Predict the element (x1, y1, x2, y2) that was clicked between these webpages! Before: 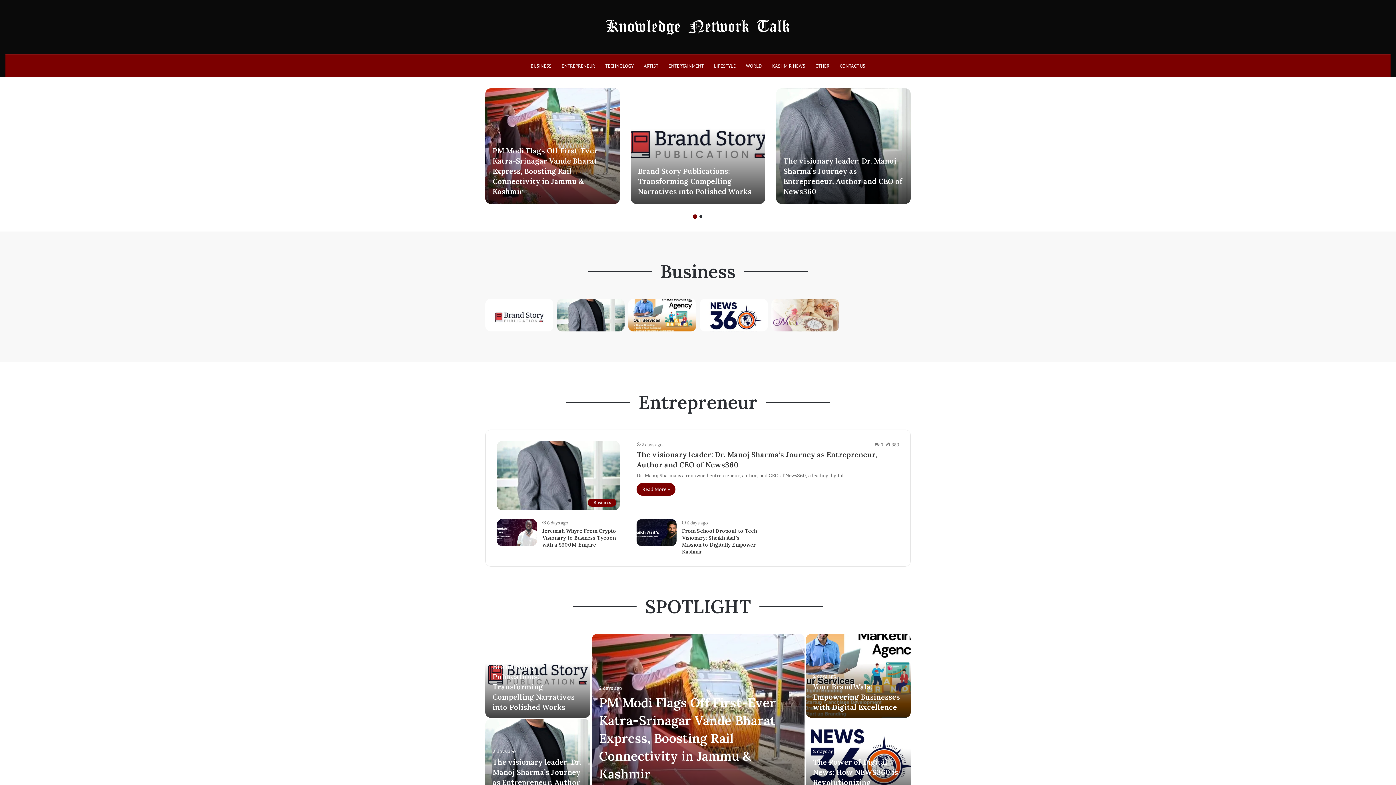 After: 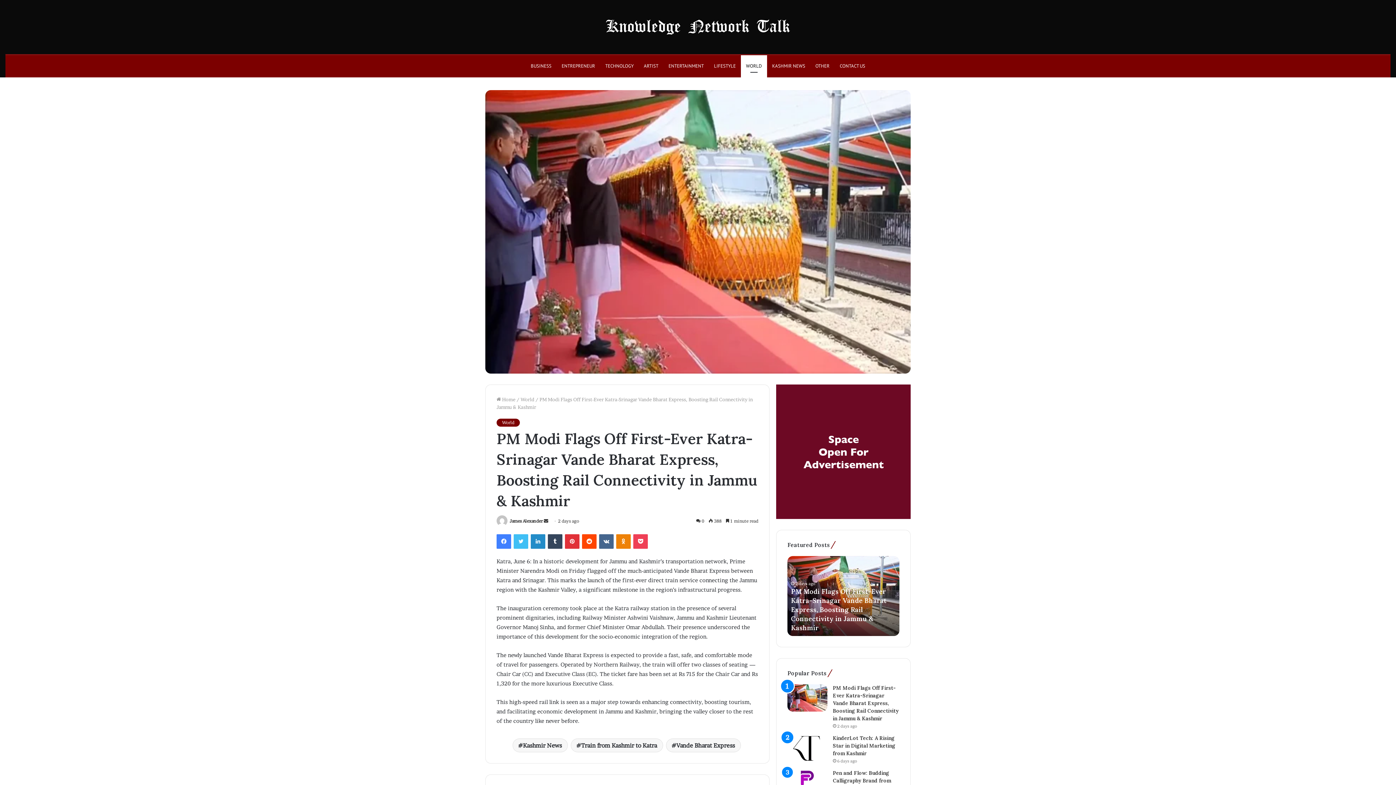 Action: bbox: (599, 694, 776, 782) label: PM Modi Flags Off First-Ever Katra-Srinagar Vande Bharat Express, Boosting Rail Connectivity in Jammu & Kashmir